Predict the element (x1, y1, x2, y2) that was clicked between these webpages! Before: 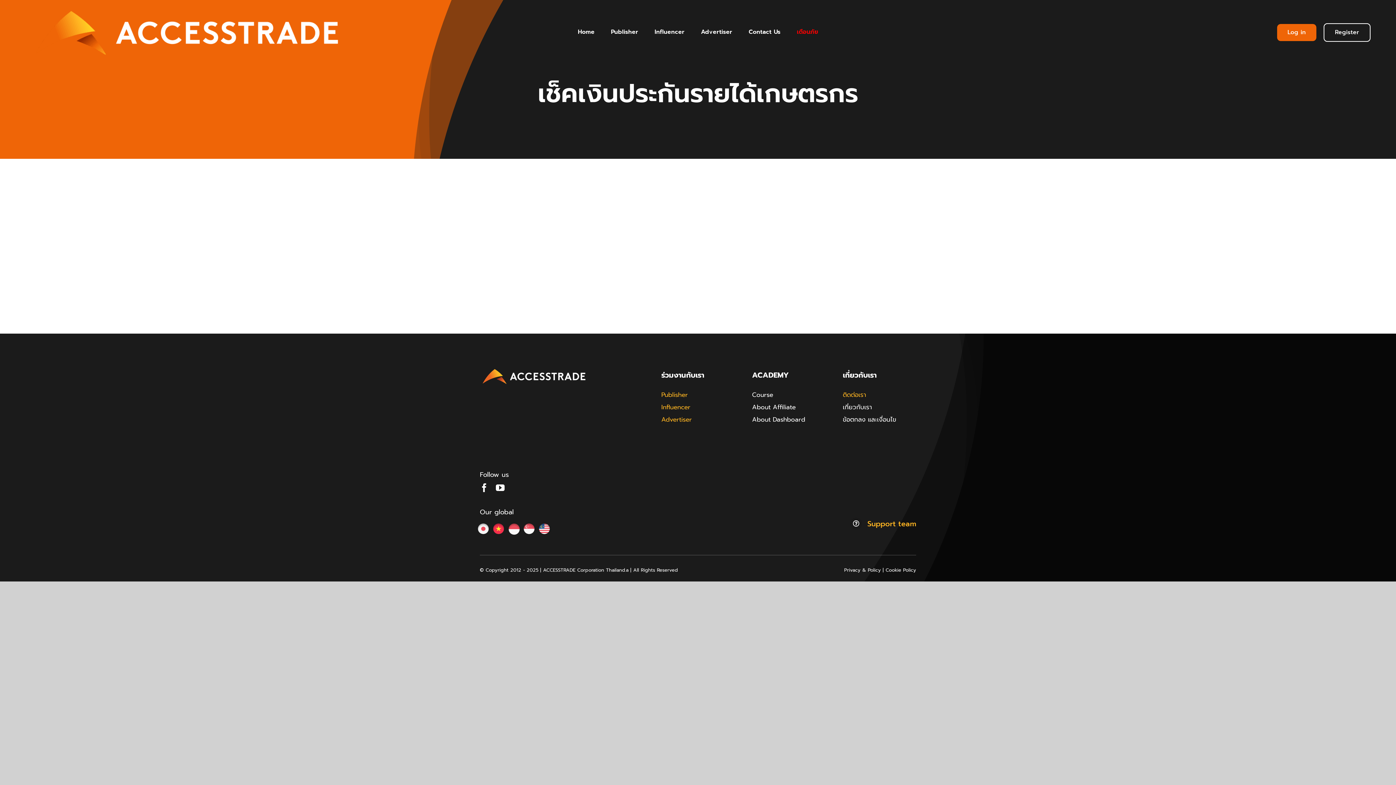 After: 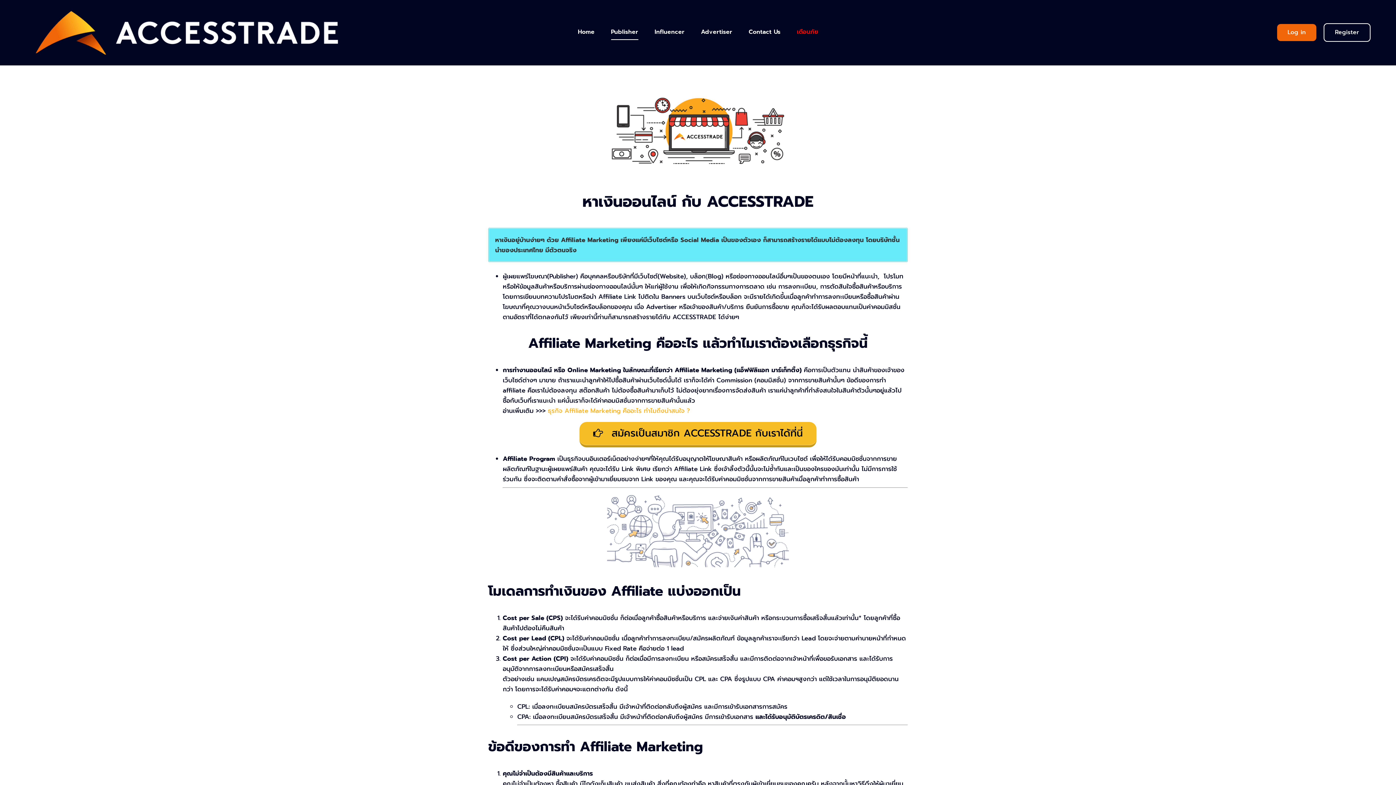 Action: label: Publisher bbox: (661, 390, 688, 399)